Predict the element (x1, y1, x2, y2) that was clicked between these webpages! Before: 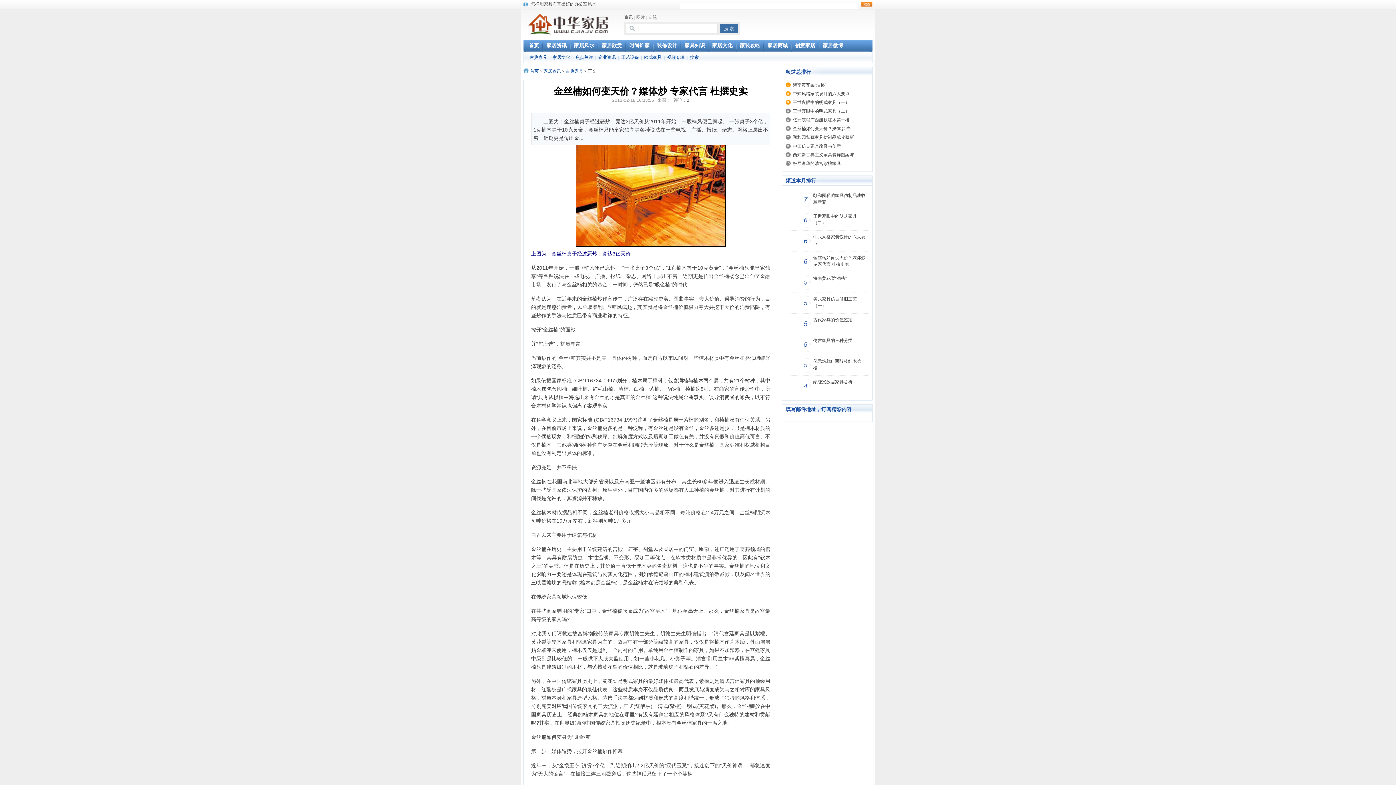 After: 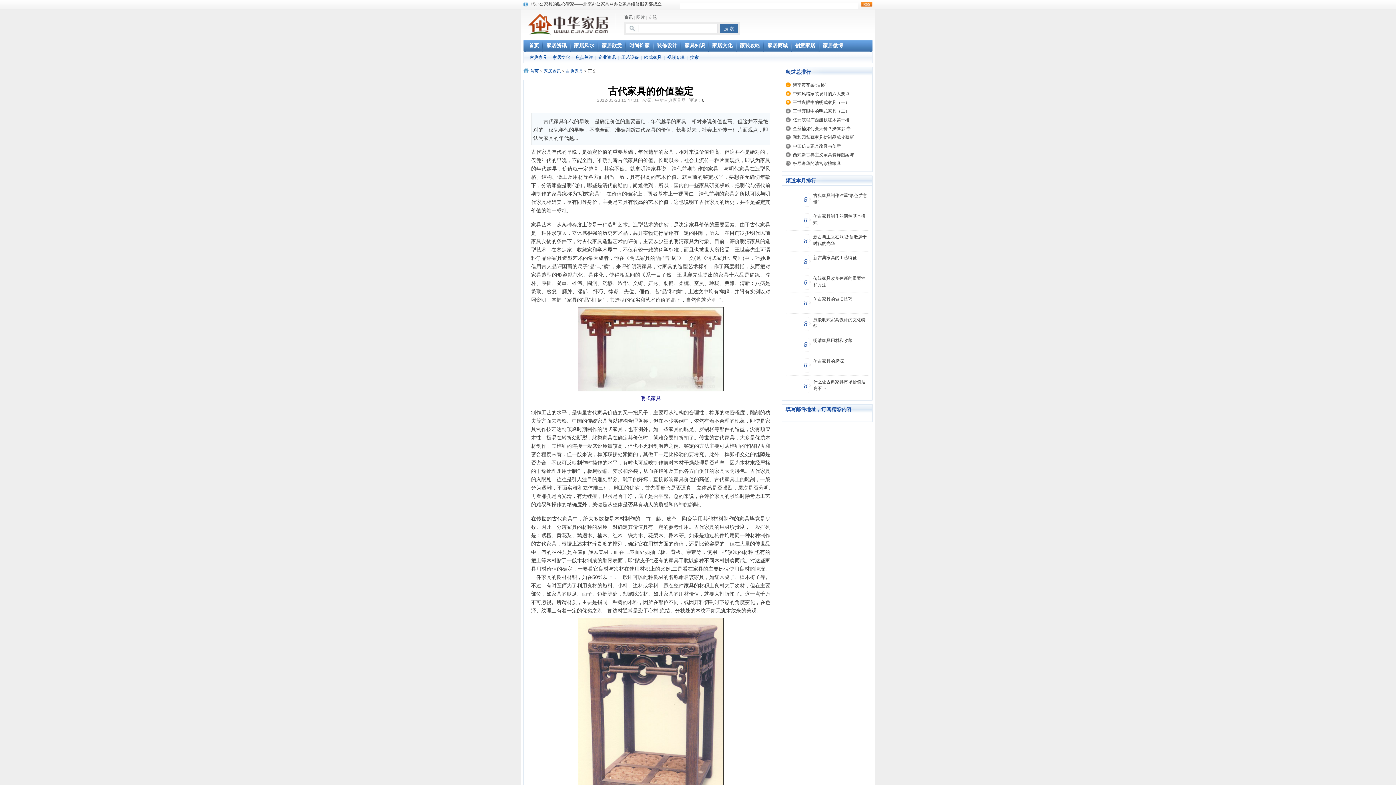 Action: label: 古代家具的价值鉴定 bbox: (813, 313, 868, 323)